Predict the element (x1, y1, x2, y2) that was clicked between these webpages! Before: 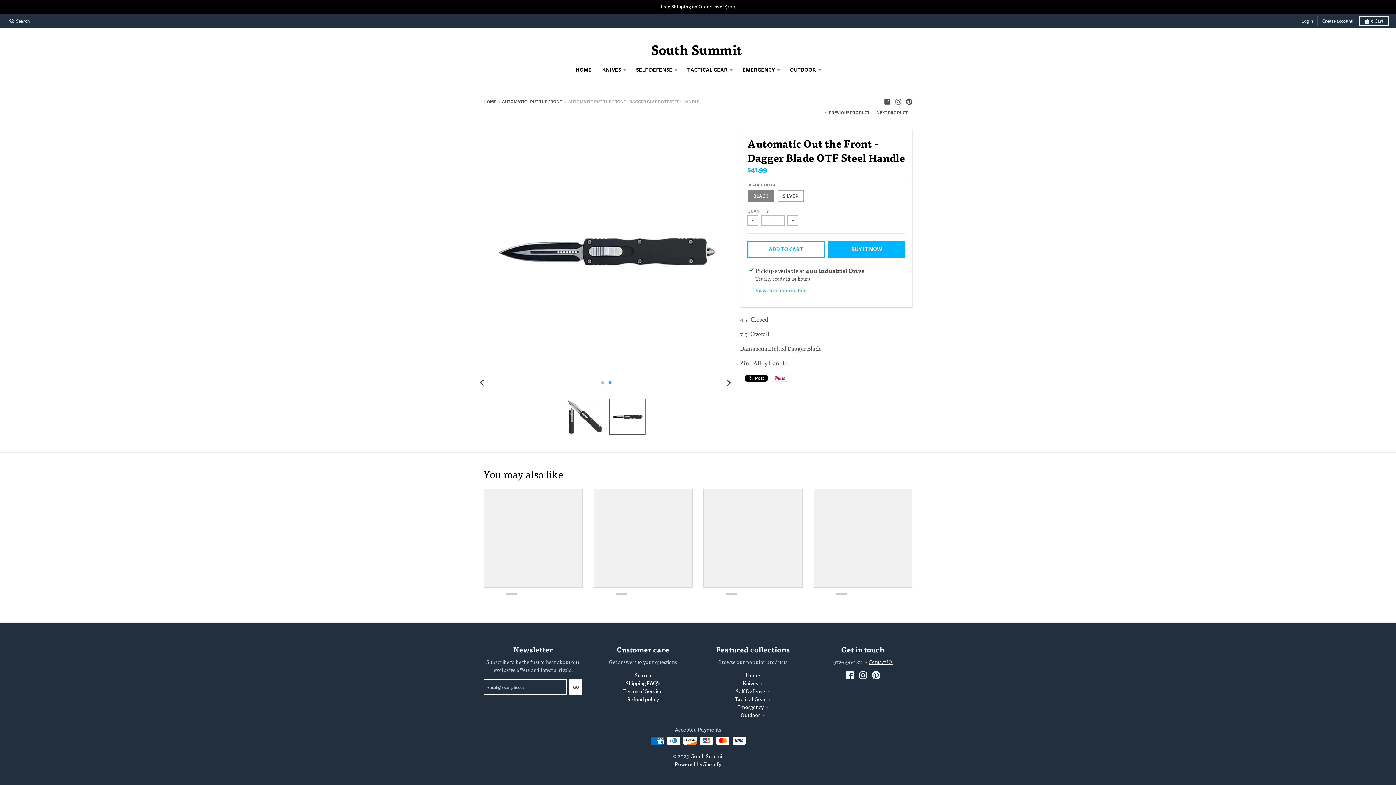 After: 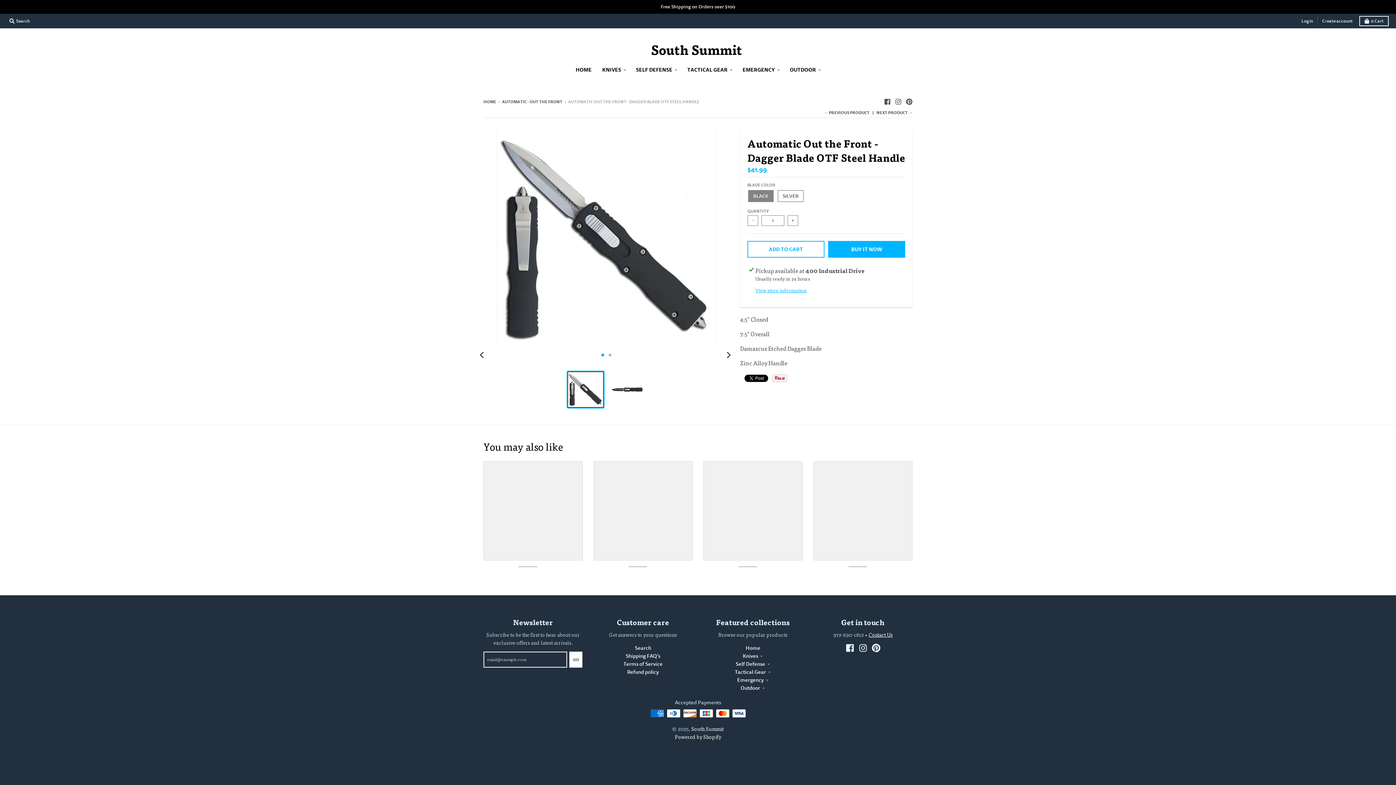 Action: bbox: (567, 399, 603, 435)